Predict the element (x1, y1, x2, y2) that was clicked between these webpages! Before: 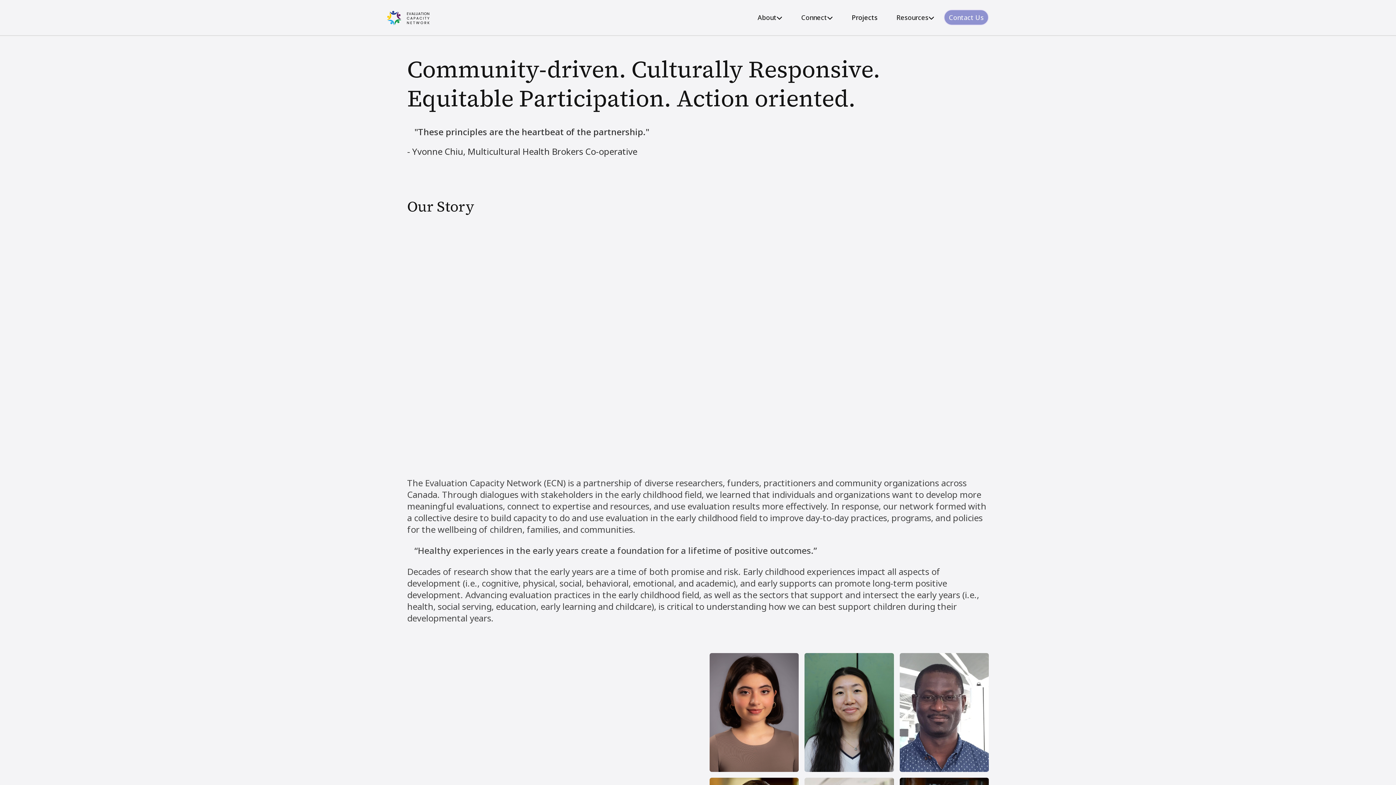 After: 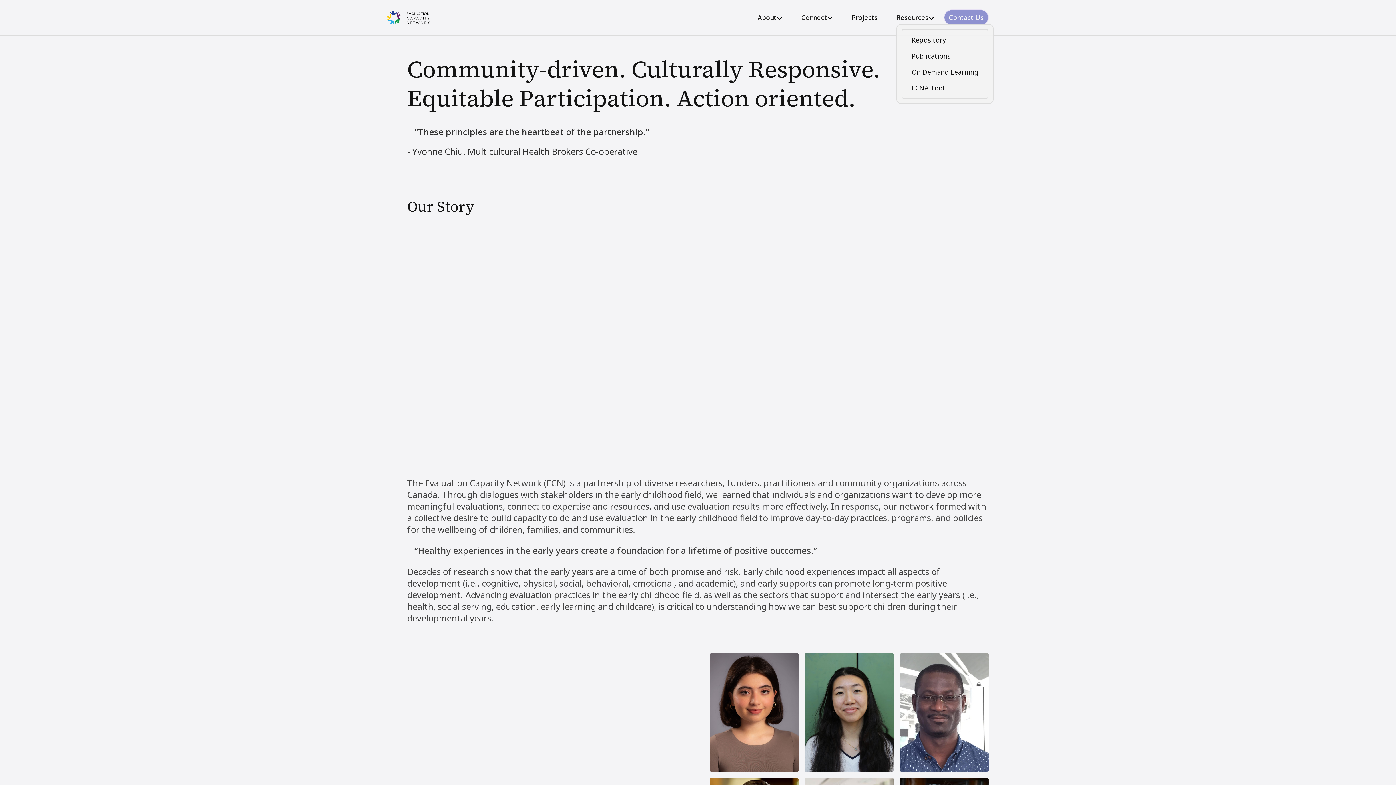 Action: label: Resources bbox: (896, 13, 934, 21)